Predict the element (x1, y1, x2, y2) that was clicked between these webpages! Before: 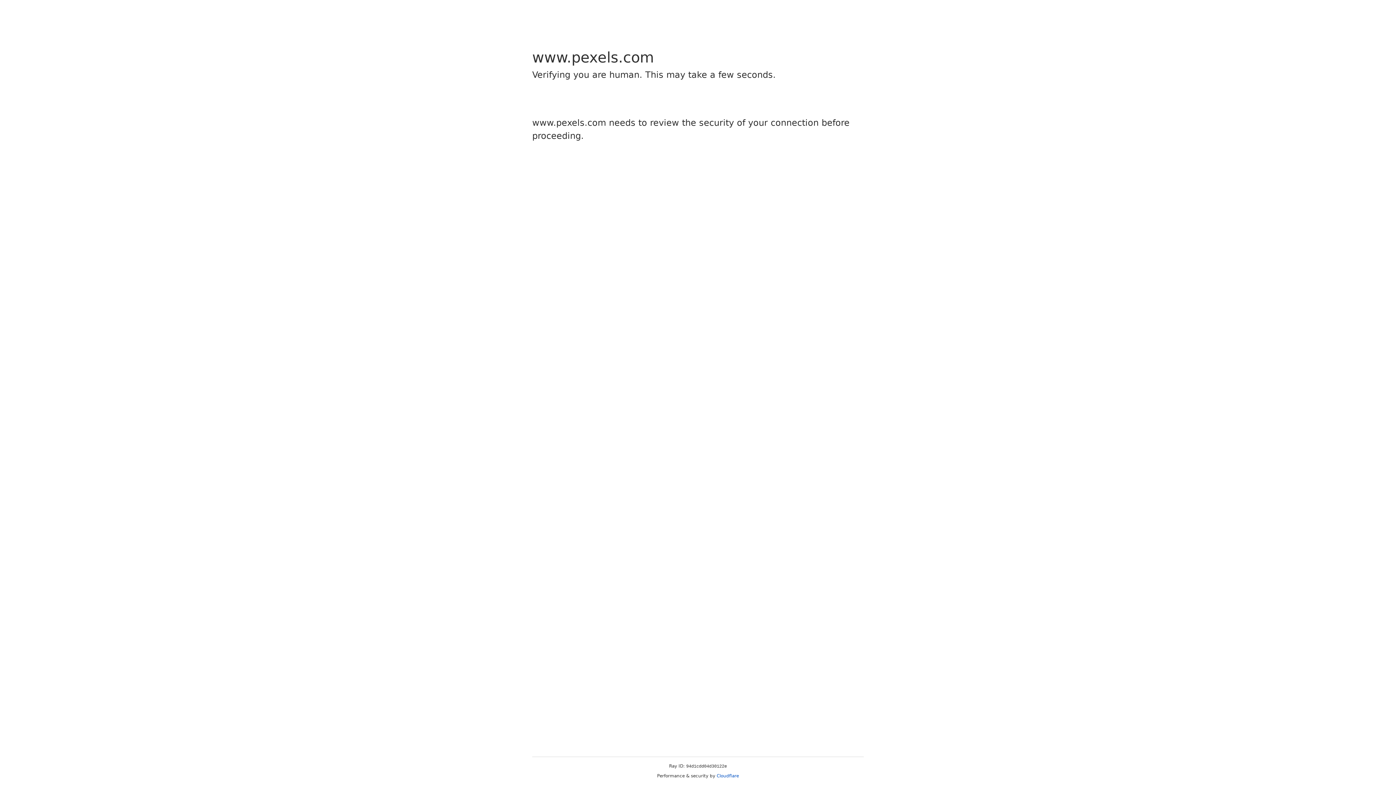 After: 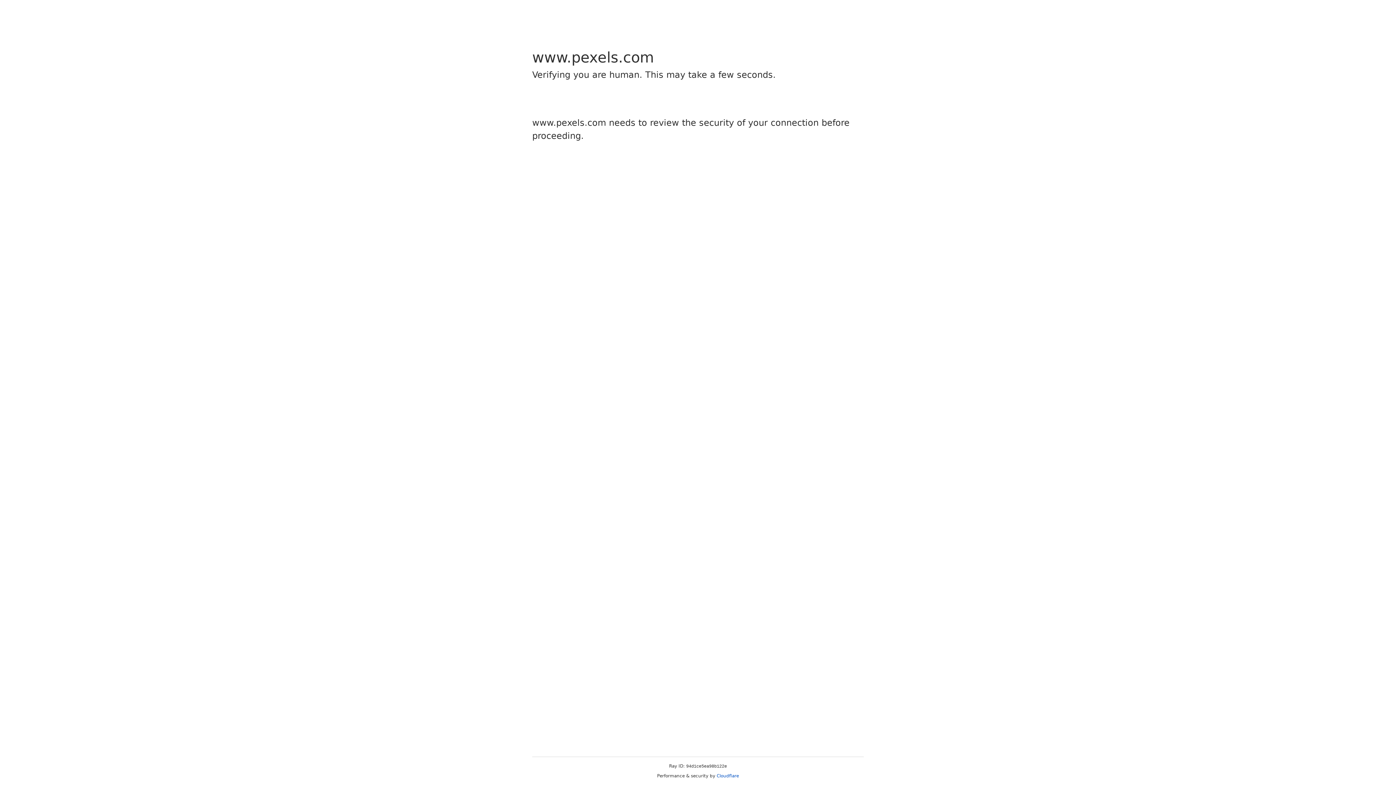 Action: label: Cloudflare bbox: (716, 773, 739, 778)